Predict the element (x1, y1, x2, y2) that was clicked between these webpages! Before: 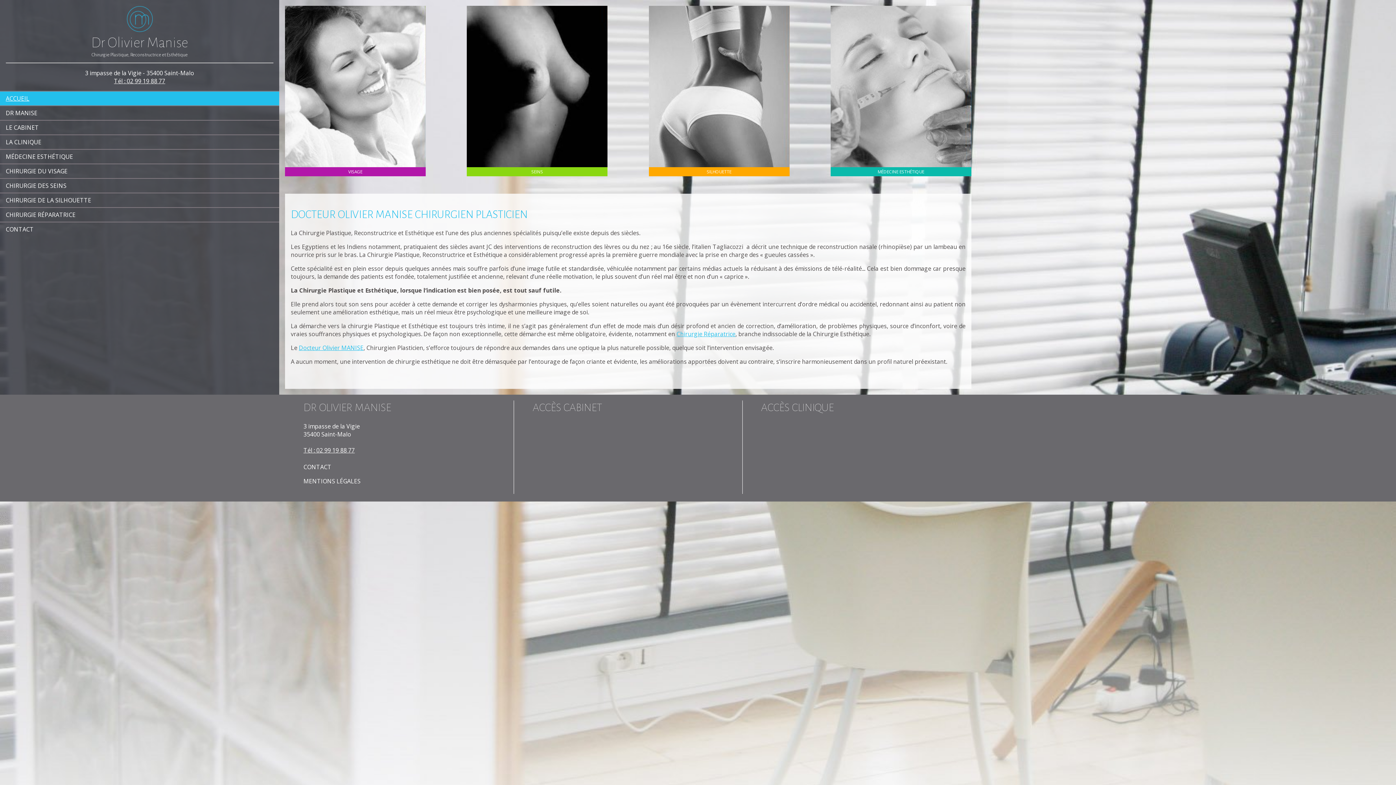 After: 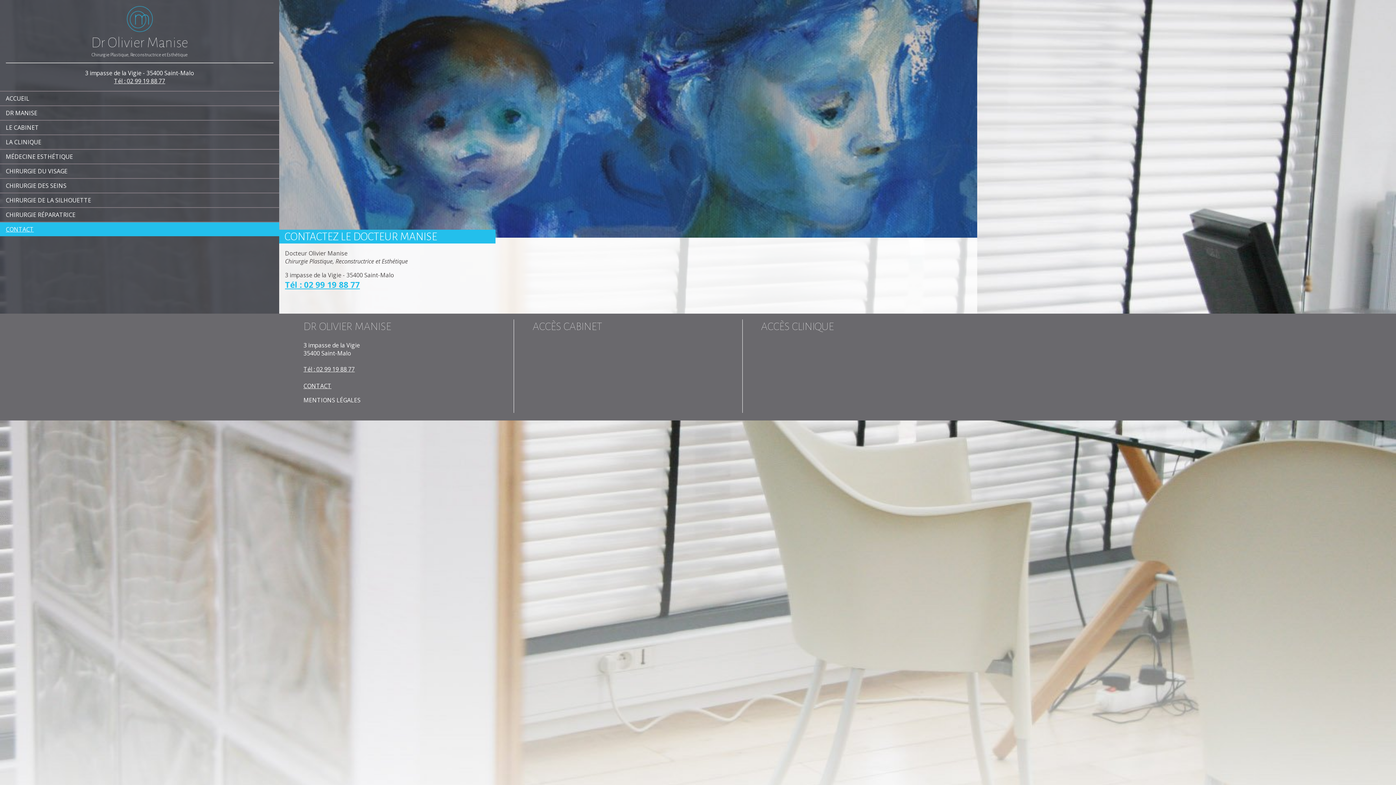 Action: label: CONTACT bbox: (0, 222, 279, 236)